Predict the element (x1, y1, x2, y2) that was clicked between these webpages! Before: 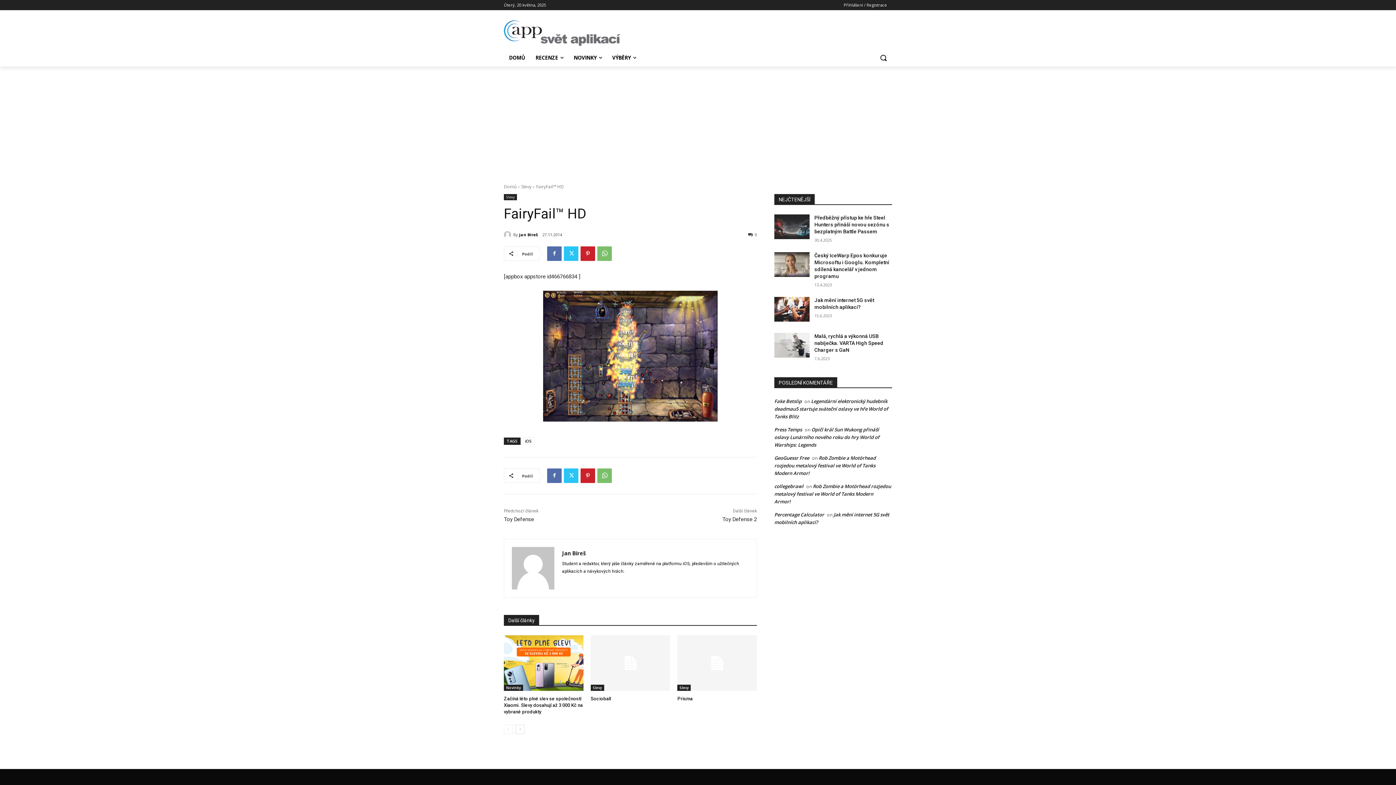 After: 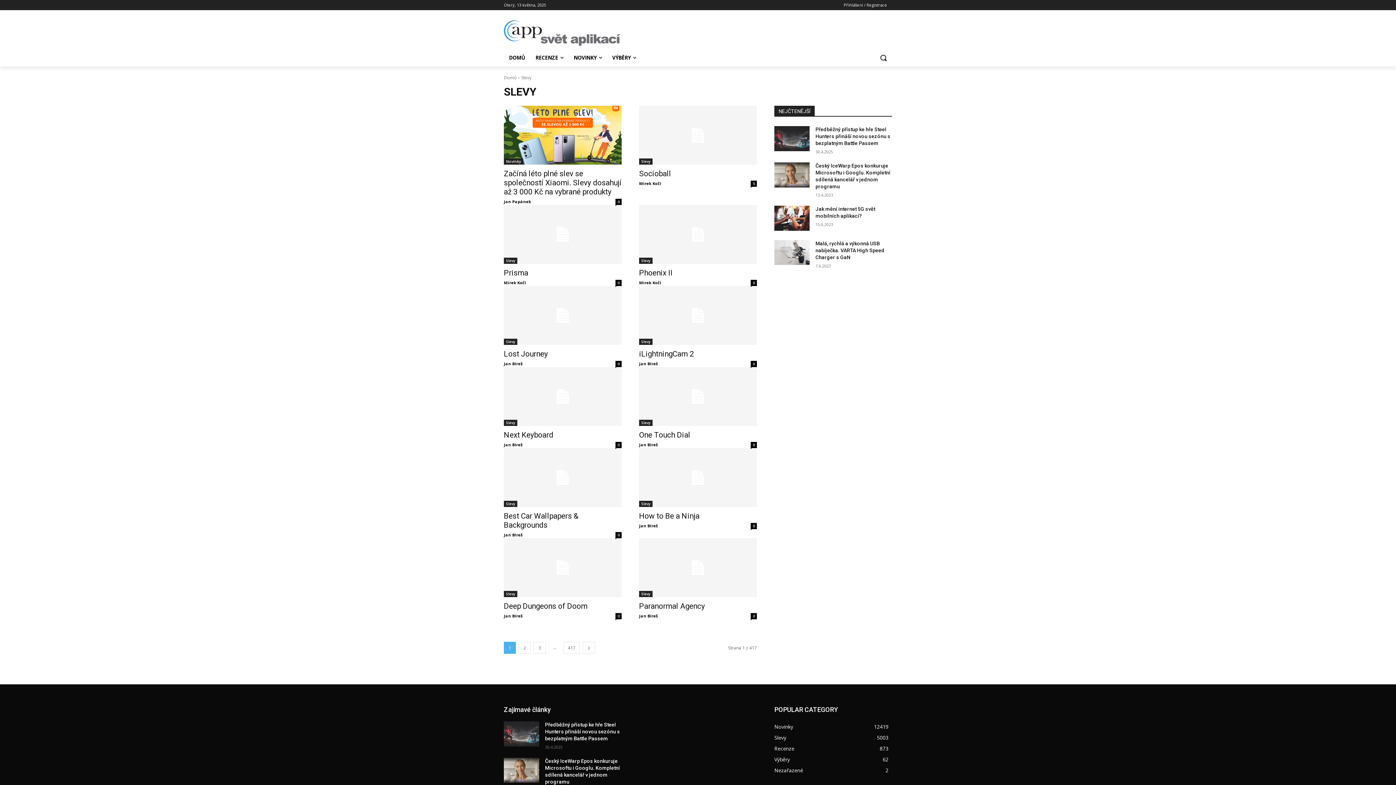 Action: bbox: (504, 194, 517, 200) label: Slevy